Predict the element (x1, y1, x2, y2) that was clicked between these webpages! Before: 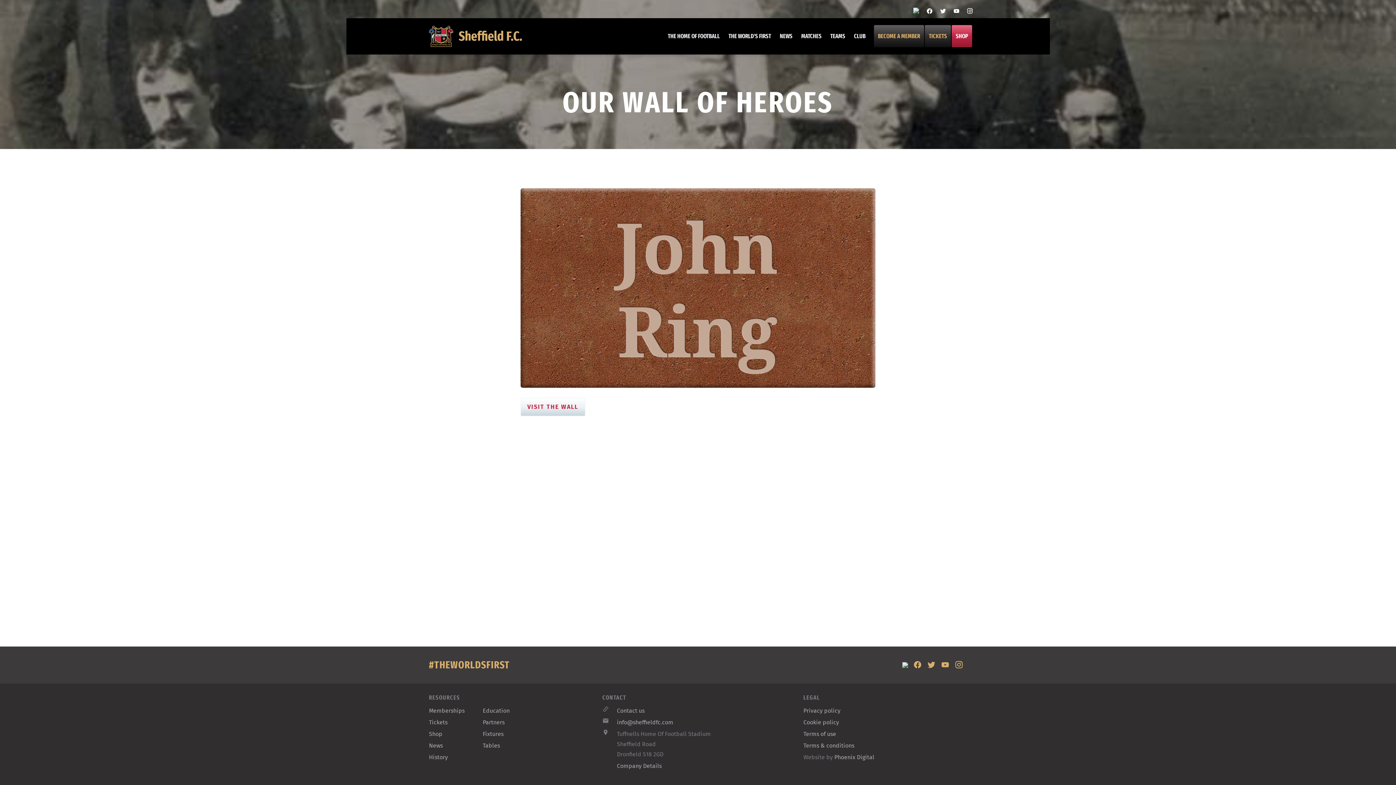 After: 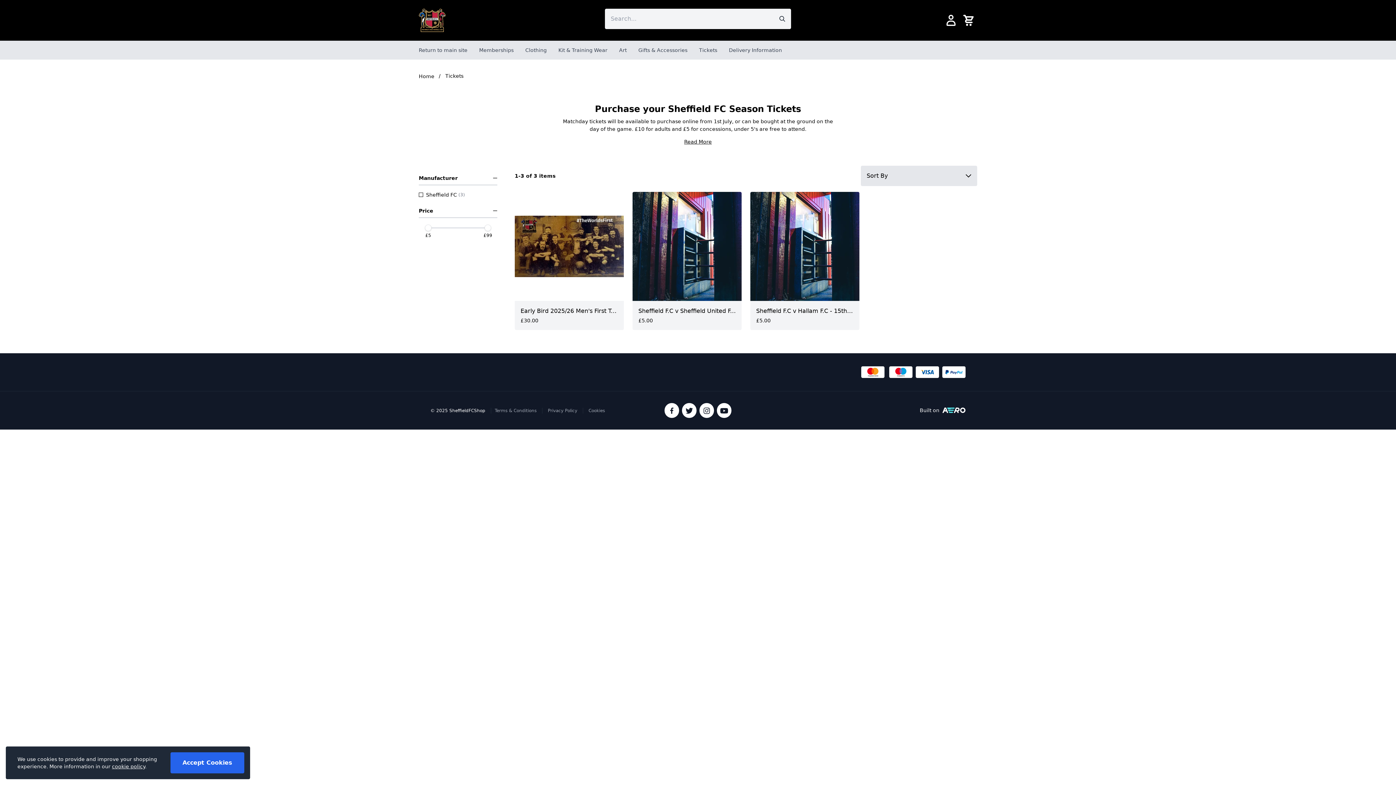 Action: label: Tickets bbox: (429, 719, 447, 726)